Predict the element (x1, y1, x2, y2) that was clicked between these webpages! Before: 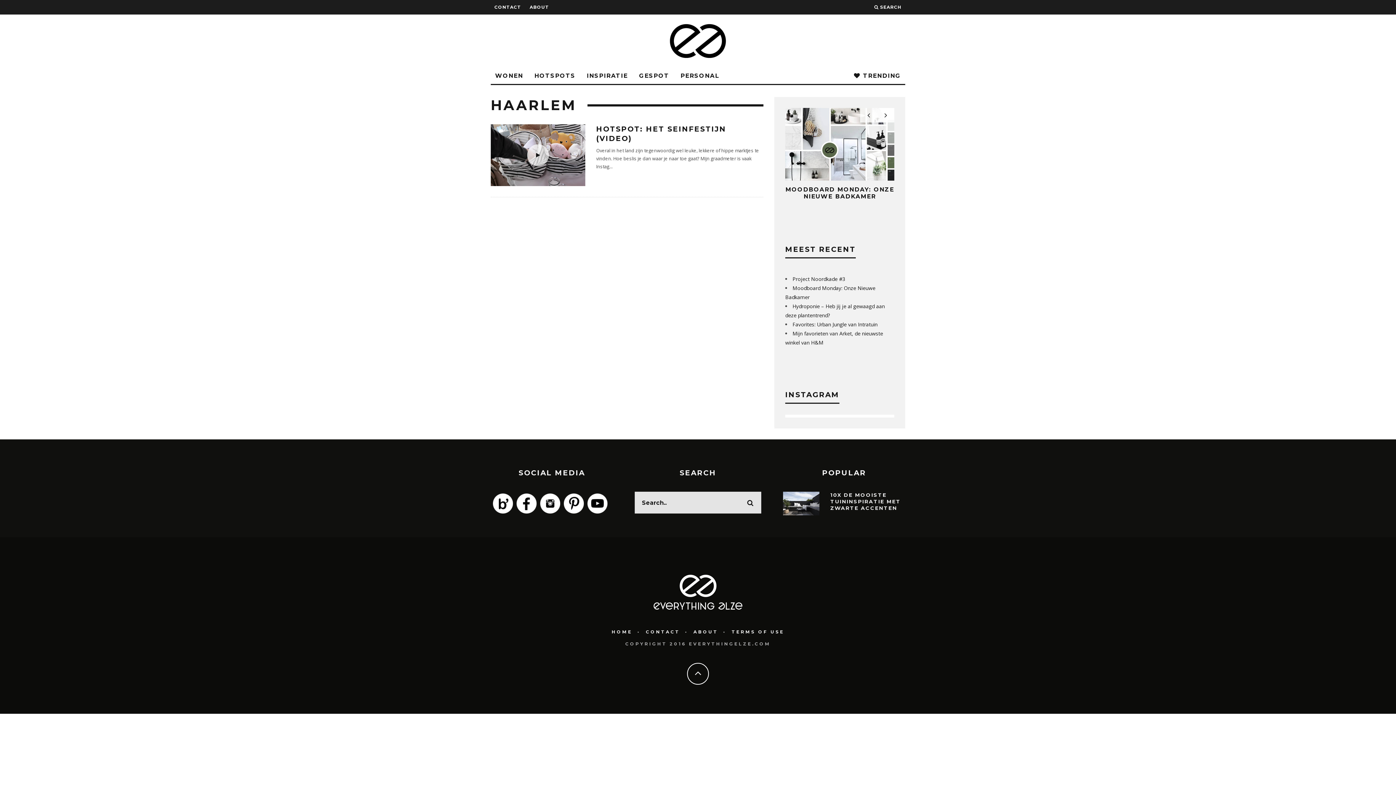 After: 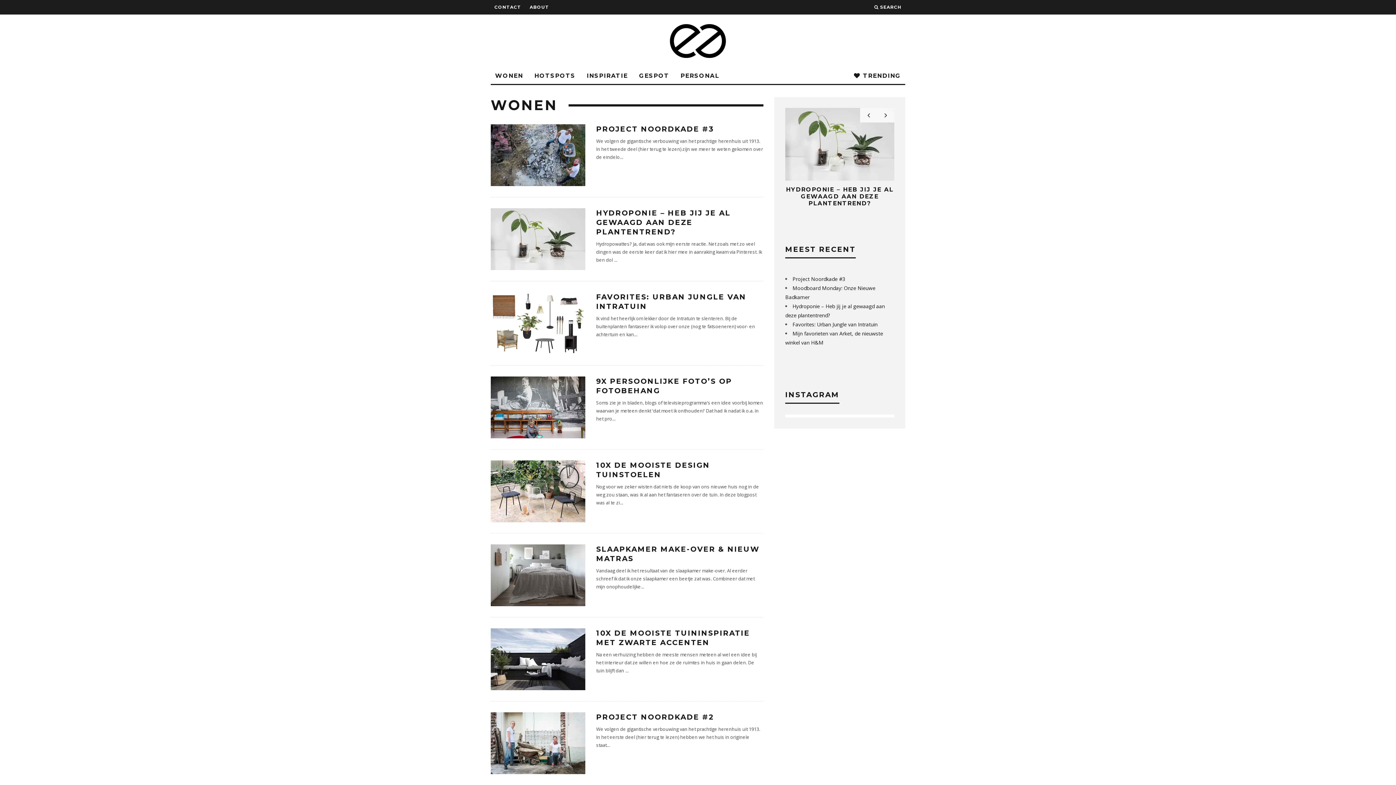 Action: bbox: (490, 68, 527, 84) label: WONEN